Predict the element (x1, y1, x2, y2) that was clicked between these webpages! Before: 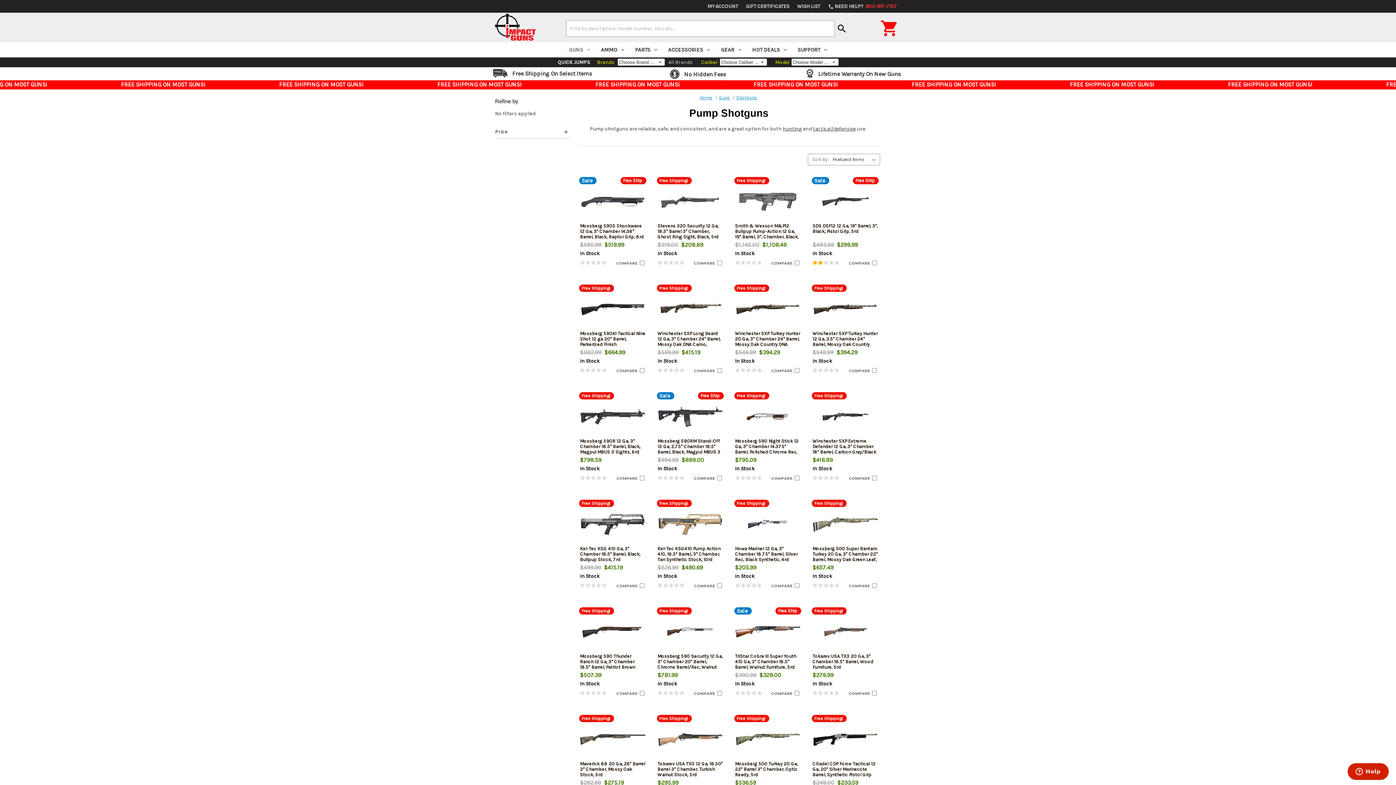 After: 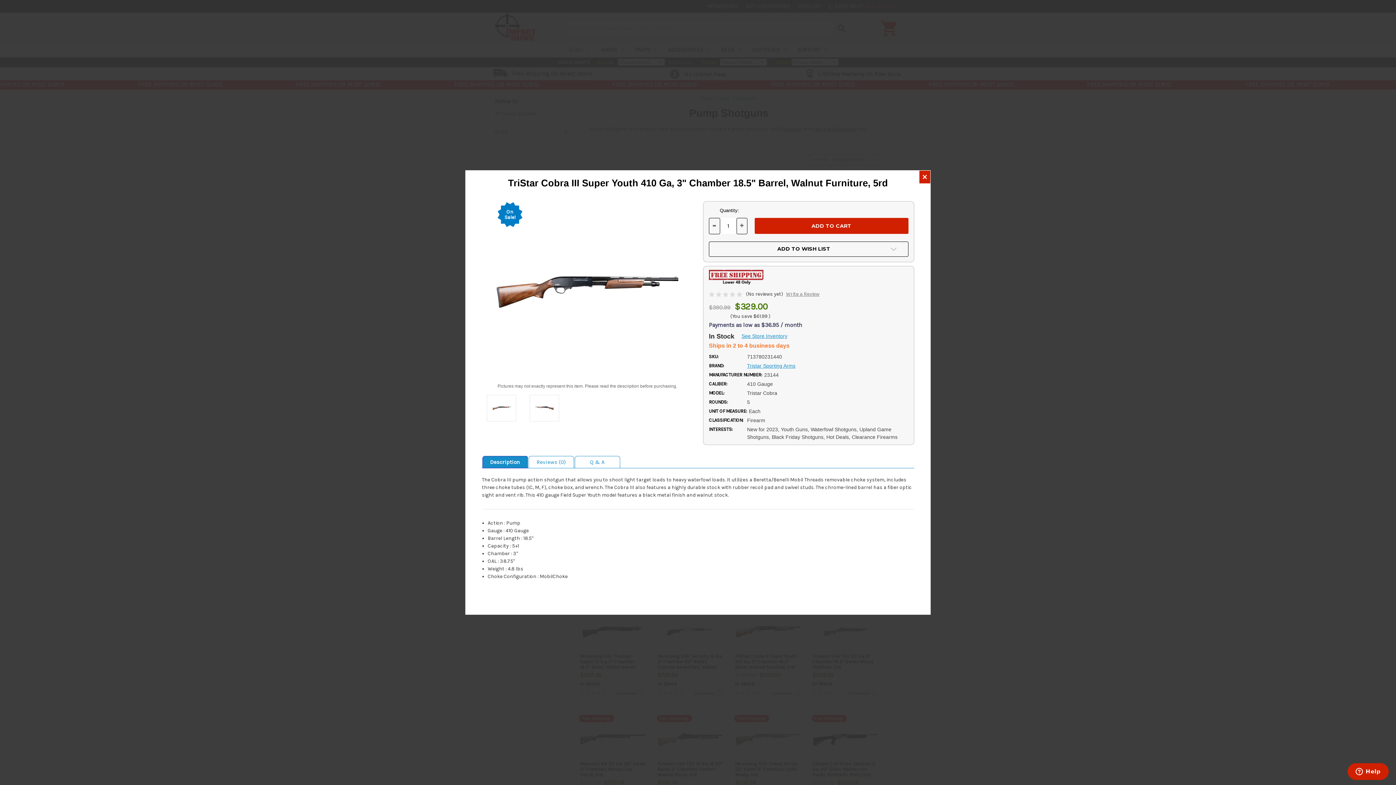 Action: bbox: (750, 627, 786, 636) label: QUICK VIEW